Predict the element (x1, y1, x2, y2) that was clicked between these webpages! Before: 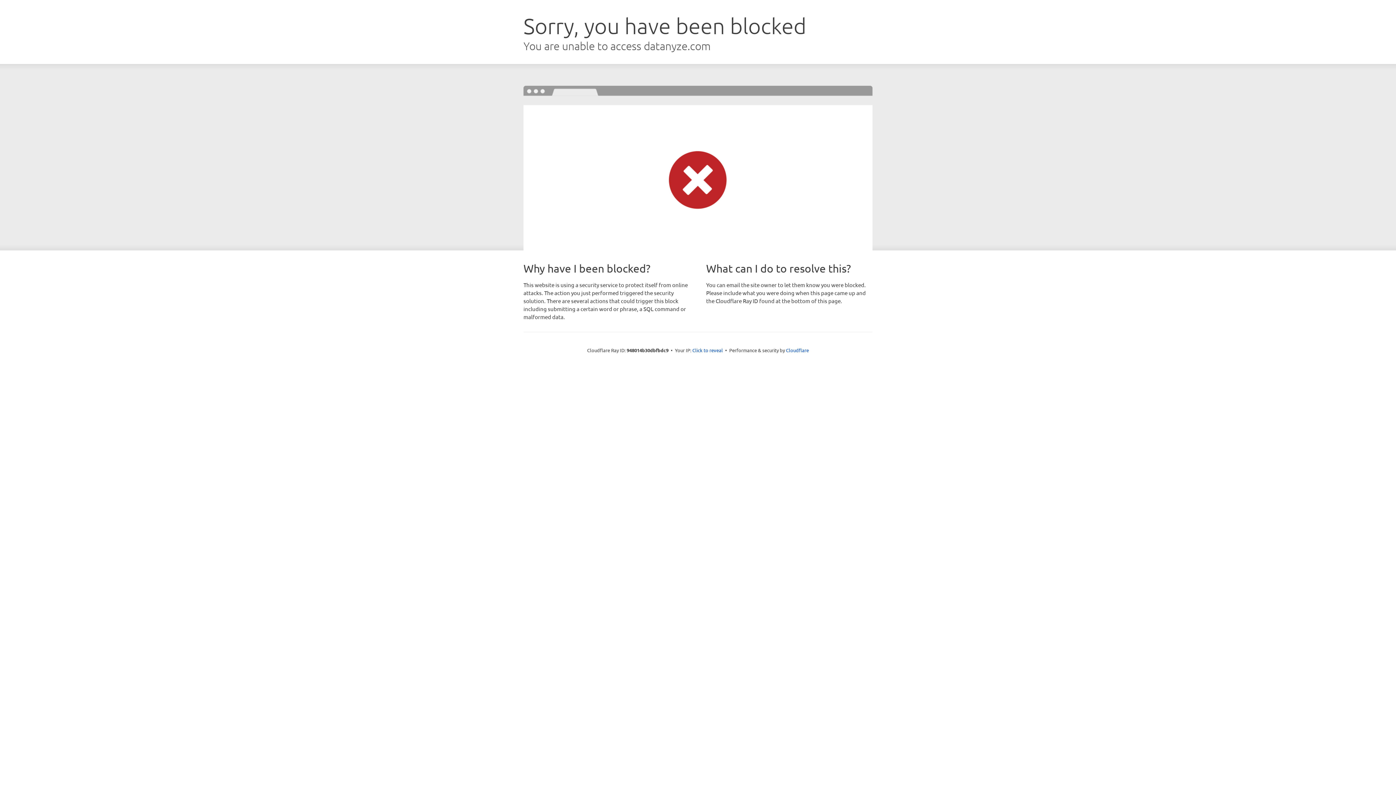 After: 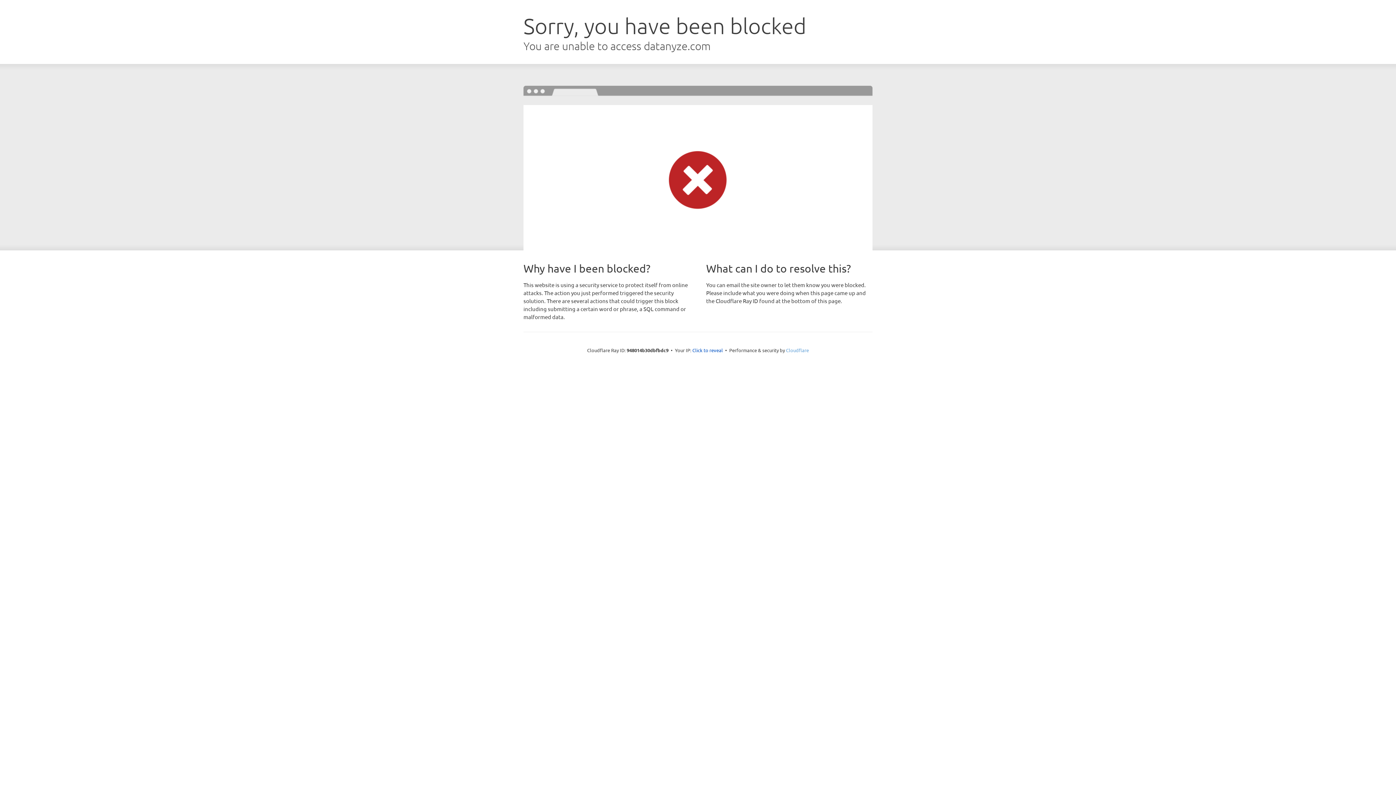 Action: bbox: (786, 347, 809, 353) label: Cloudflare